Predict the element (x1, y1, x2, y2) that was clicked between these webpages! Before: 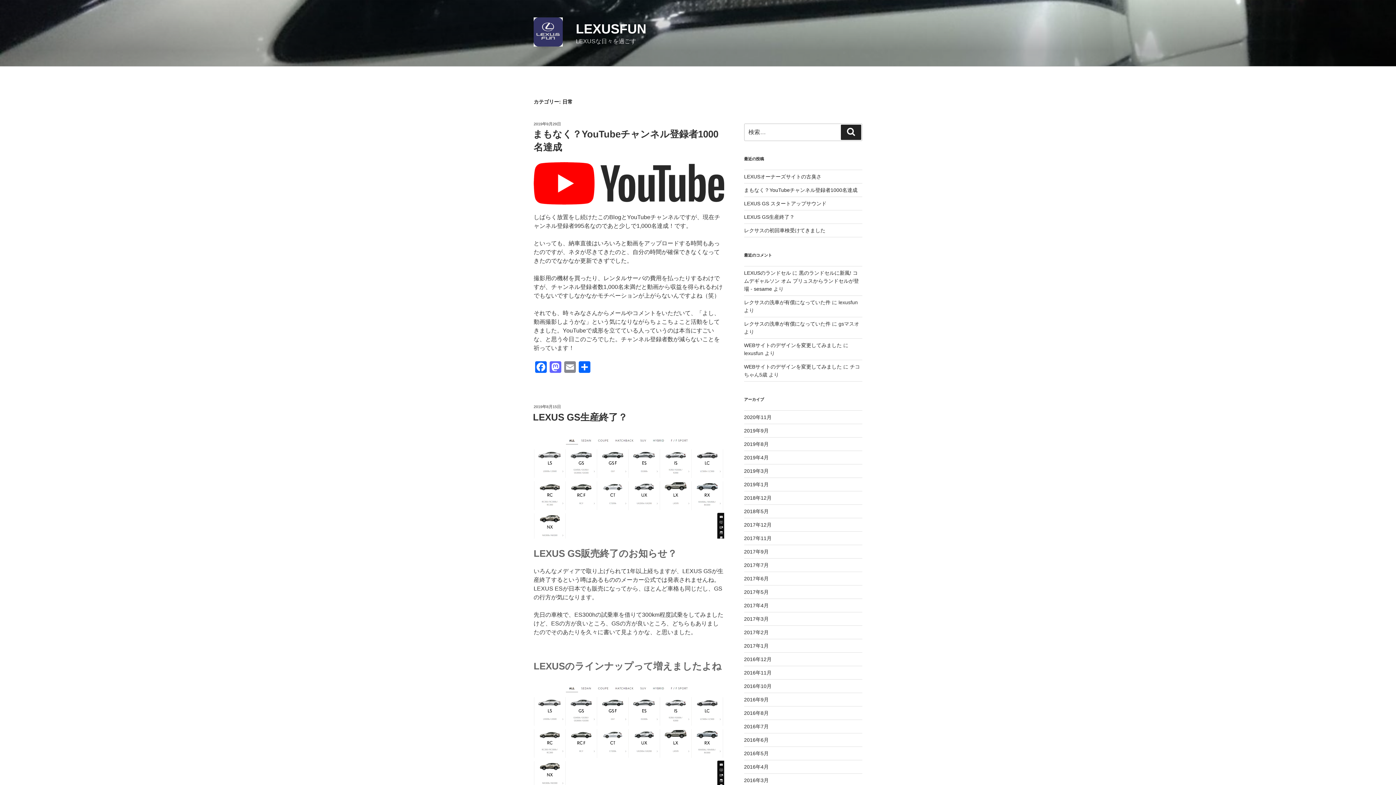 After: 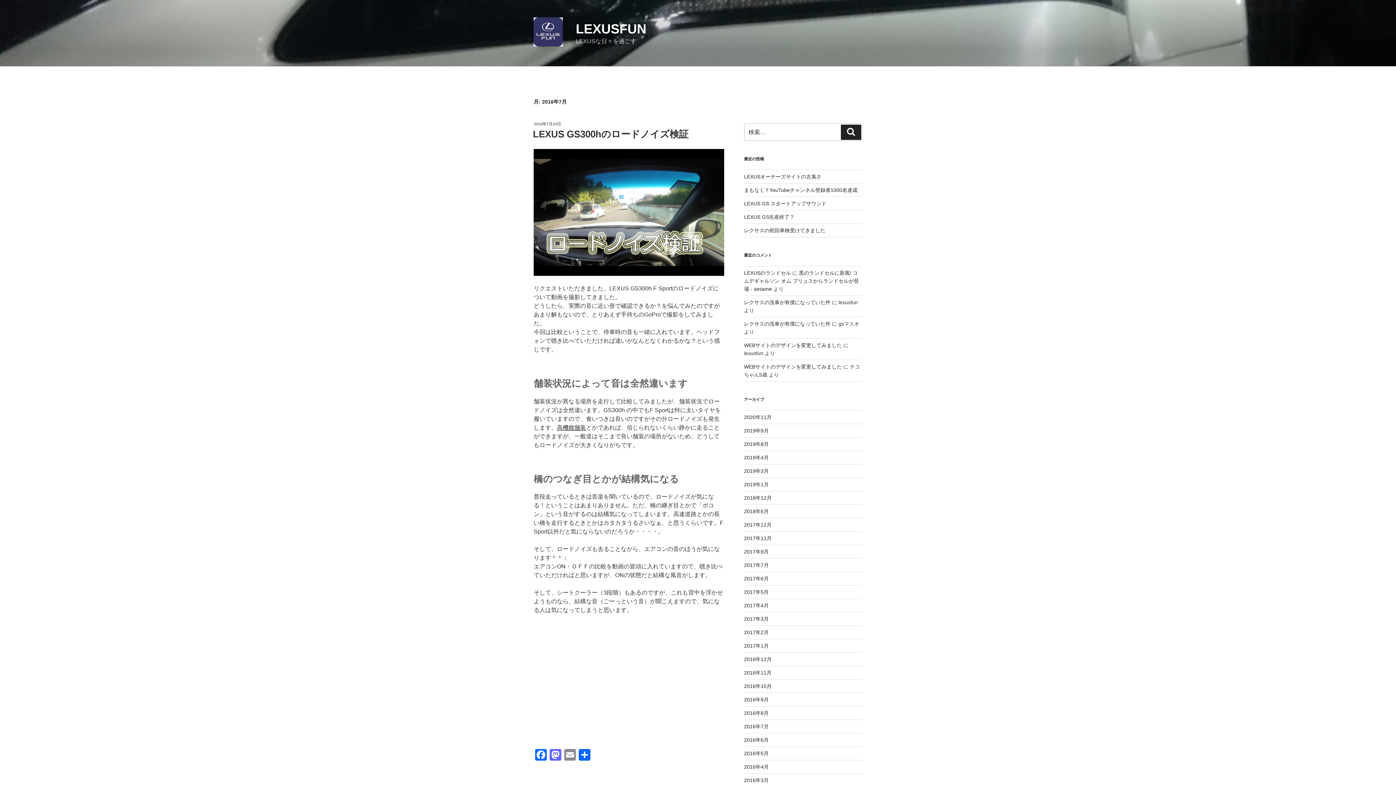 Action: label: 2016年7月 bbox: (744, 723, 768, 729)